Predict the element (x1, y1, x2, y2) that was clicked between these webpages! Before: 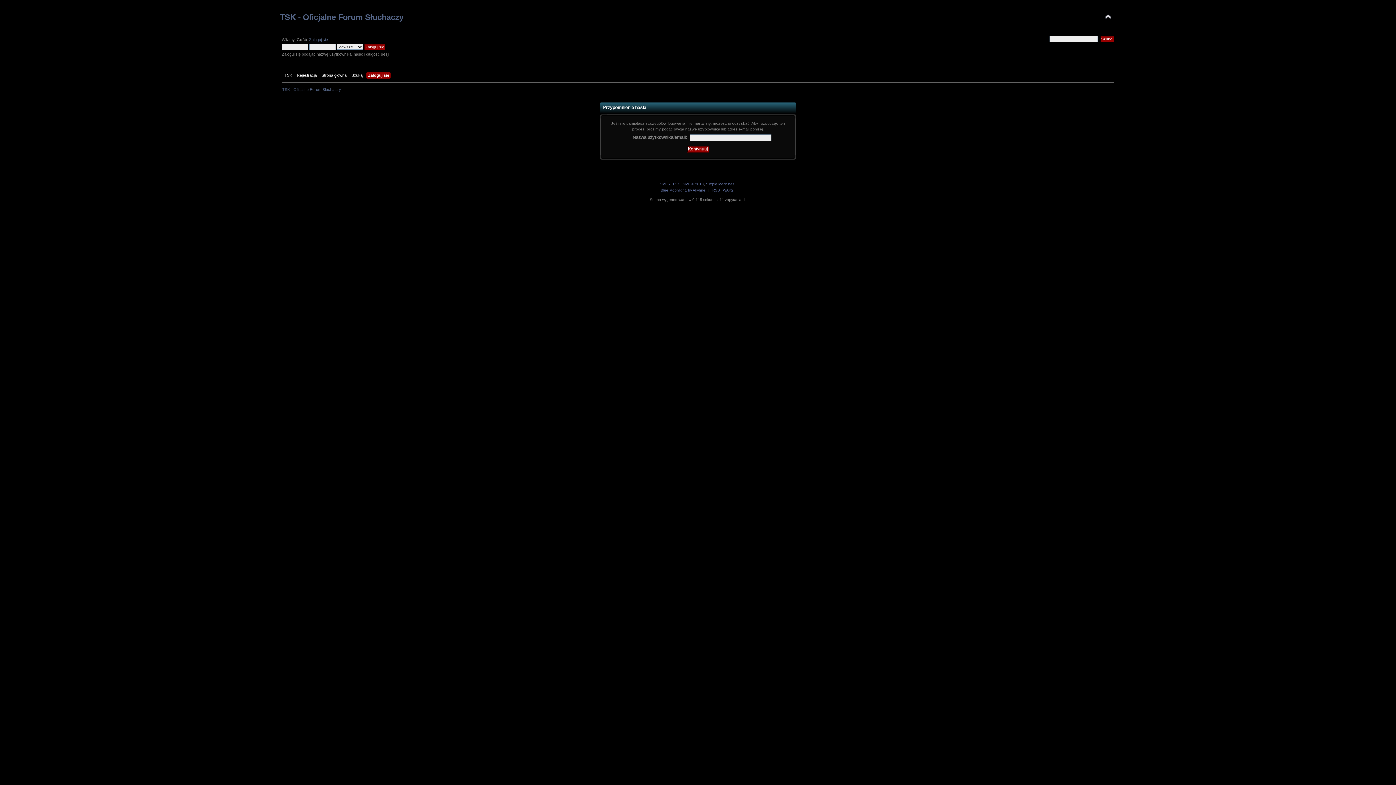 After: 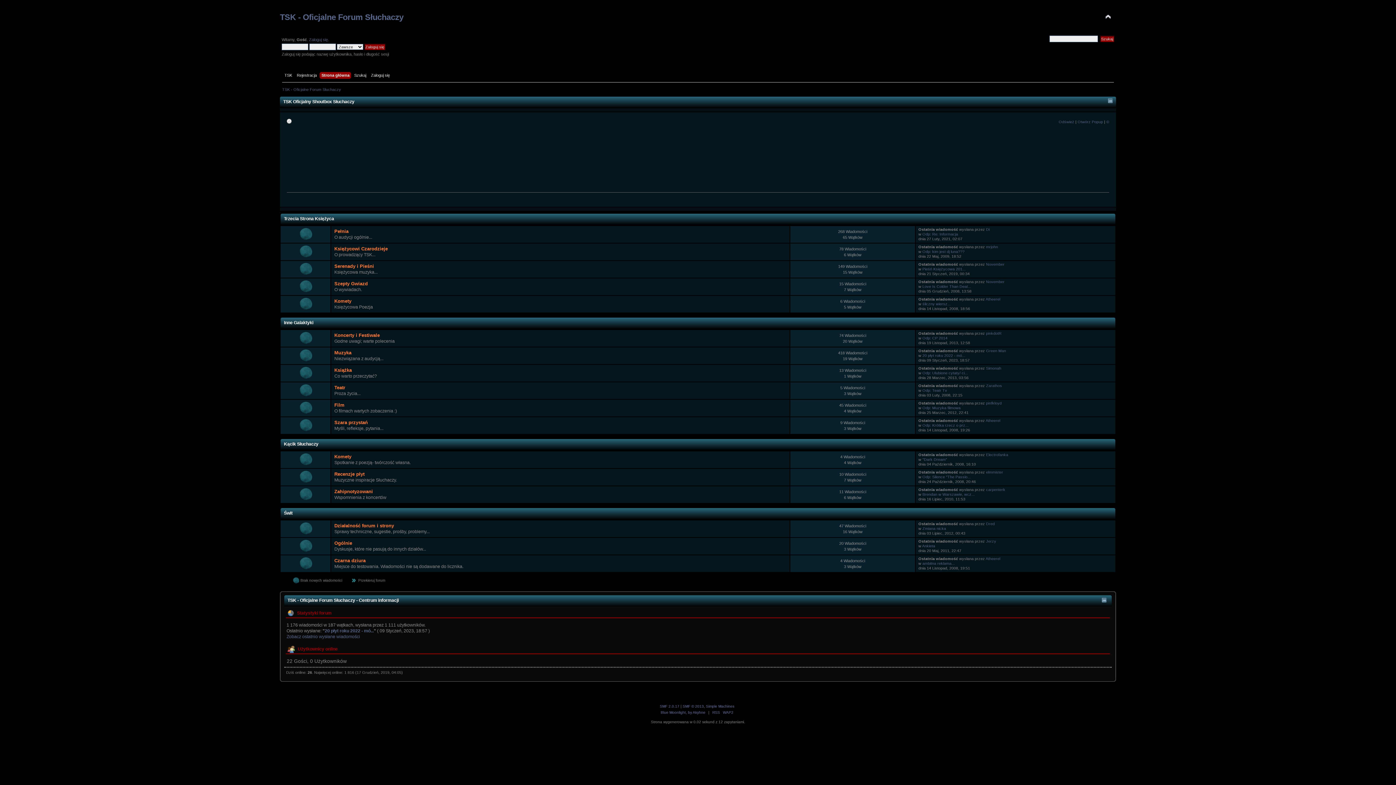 Action: bbox: (282, 87, 341, 91) label: TSK - Oficjalne Forum Słuchaczy